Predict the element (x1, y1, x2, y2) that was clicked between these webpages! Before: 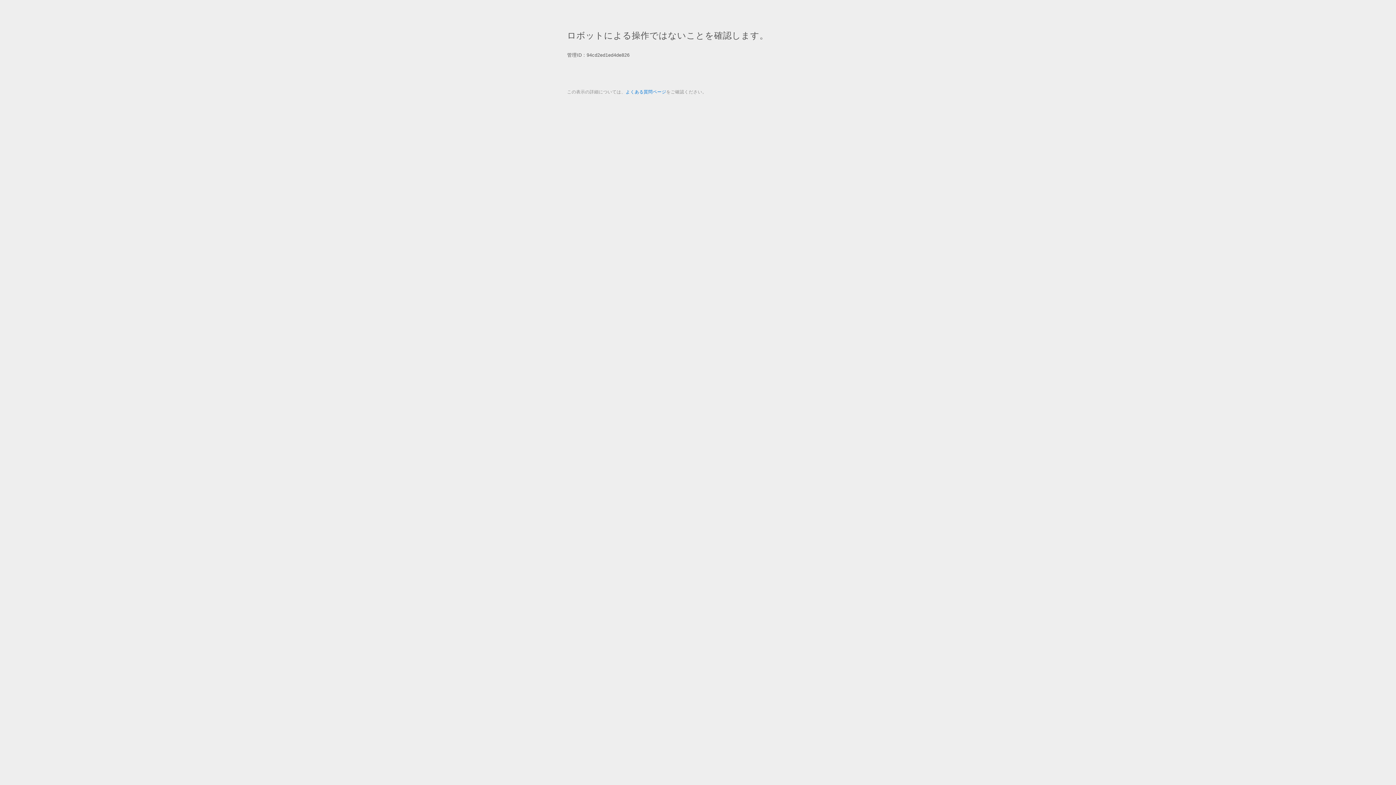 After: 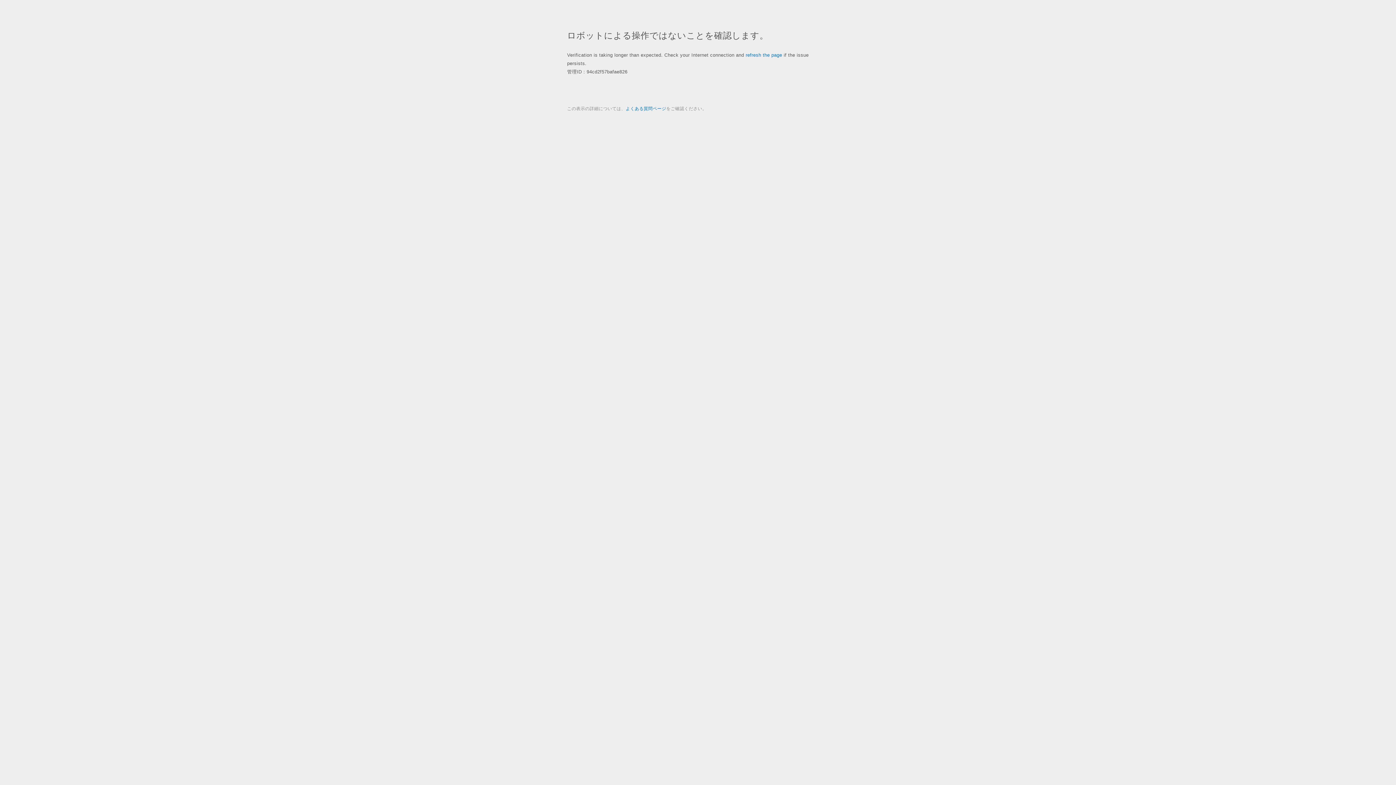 Action: bbox: (625, 89, 666, 94) label: よくある質問ページ